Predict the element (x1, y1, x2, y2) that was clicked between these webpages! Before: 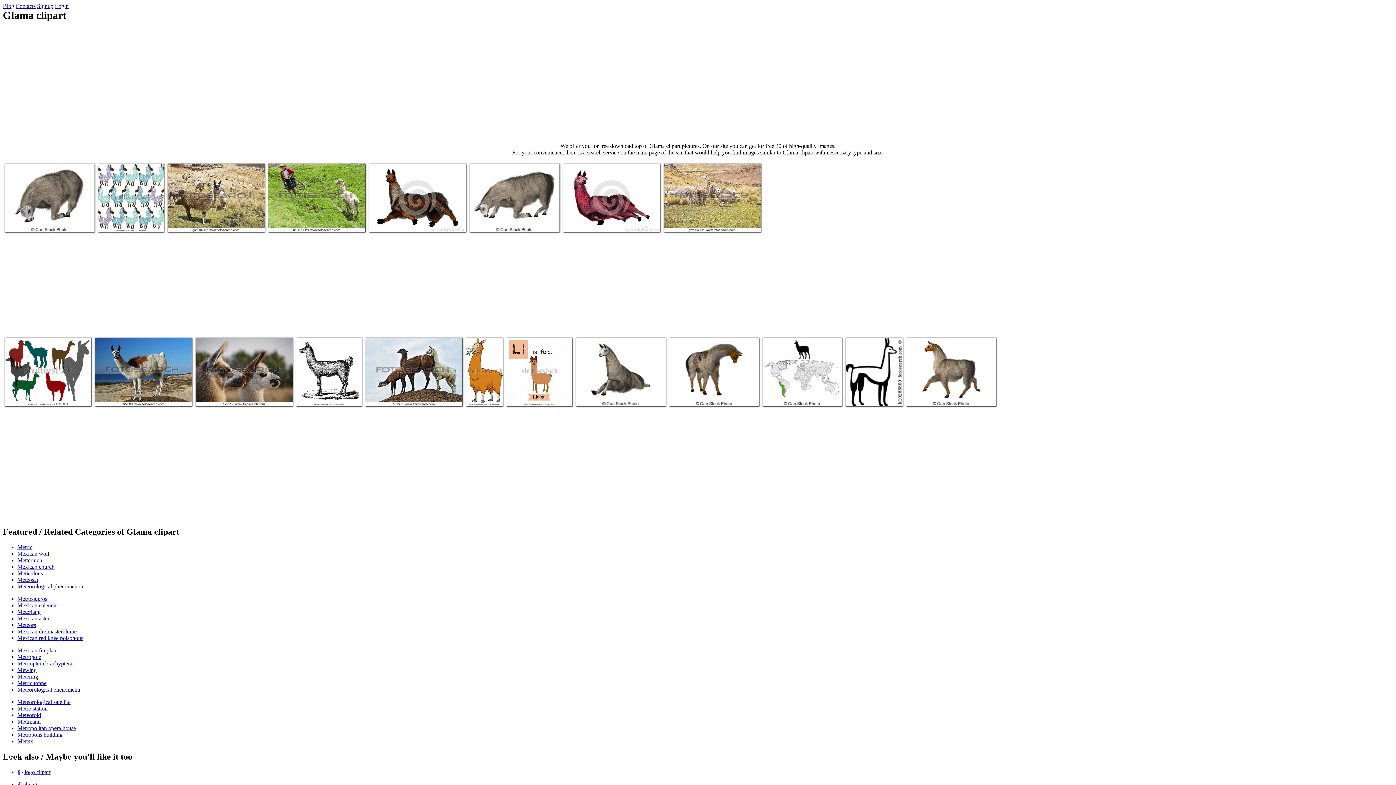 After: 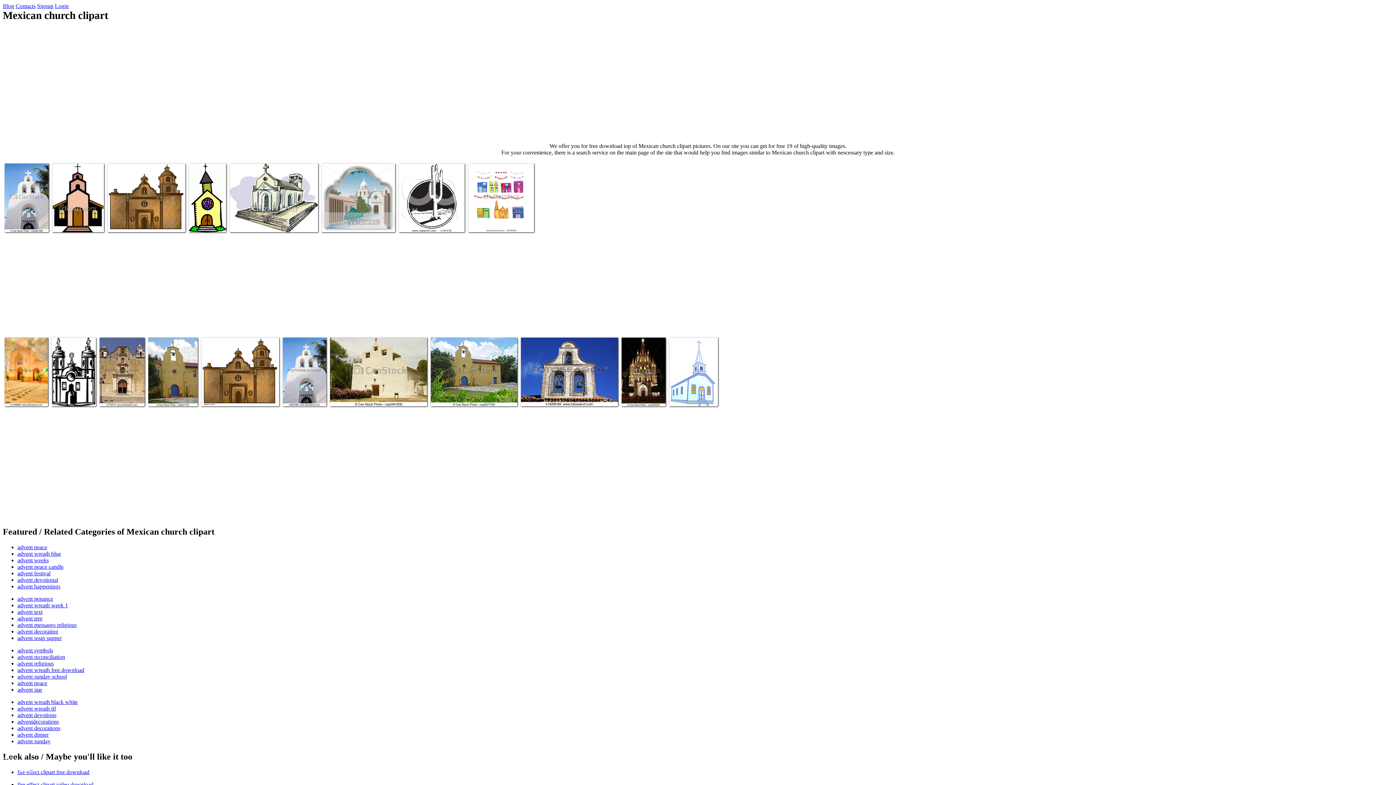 Action: label: Mexican church bbox: (17, 564, 54, 570)